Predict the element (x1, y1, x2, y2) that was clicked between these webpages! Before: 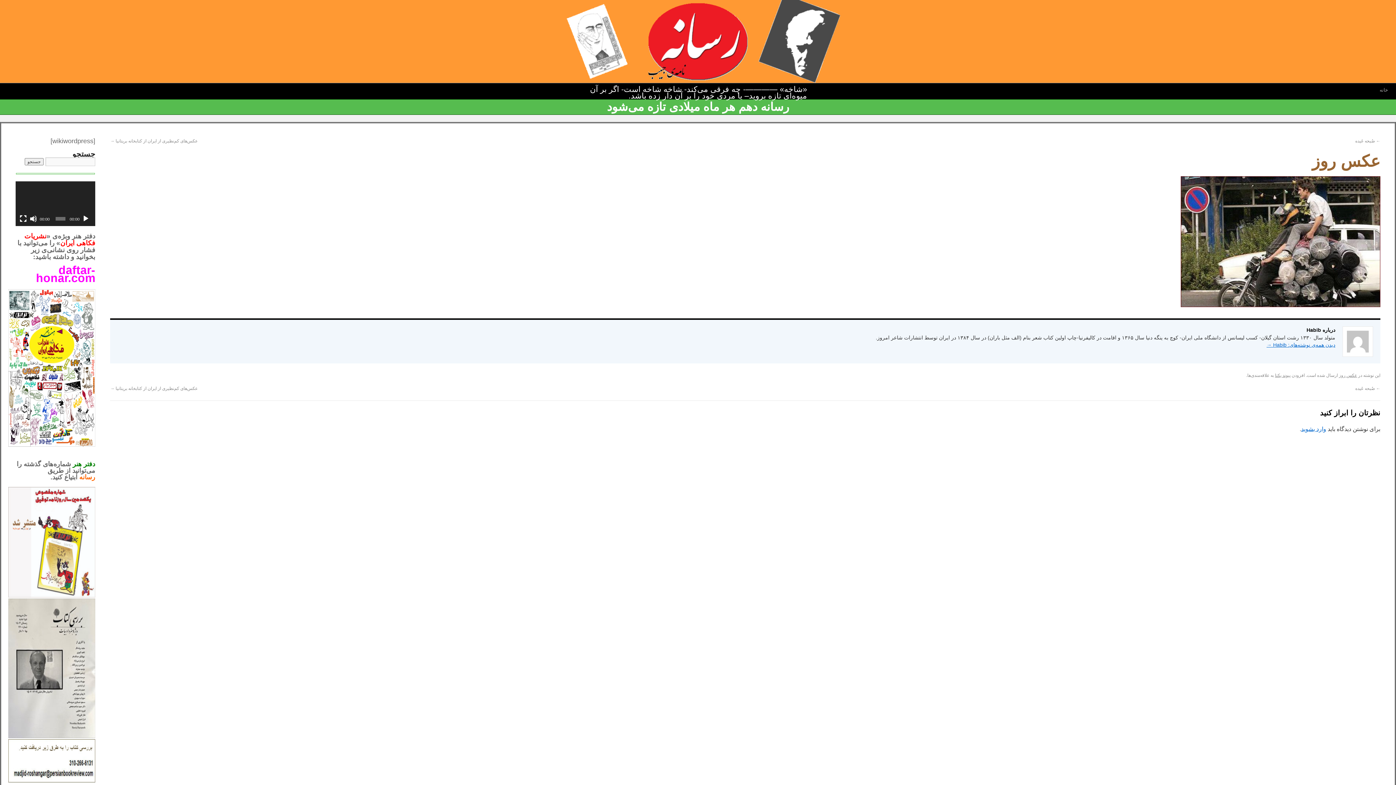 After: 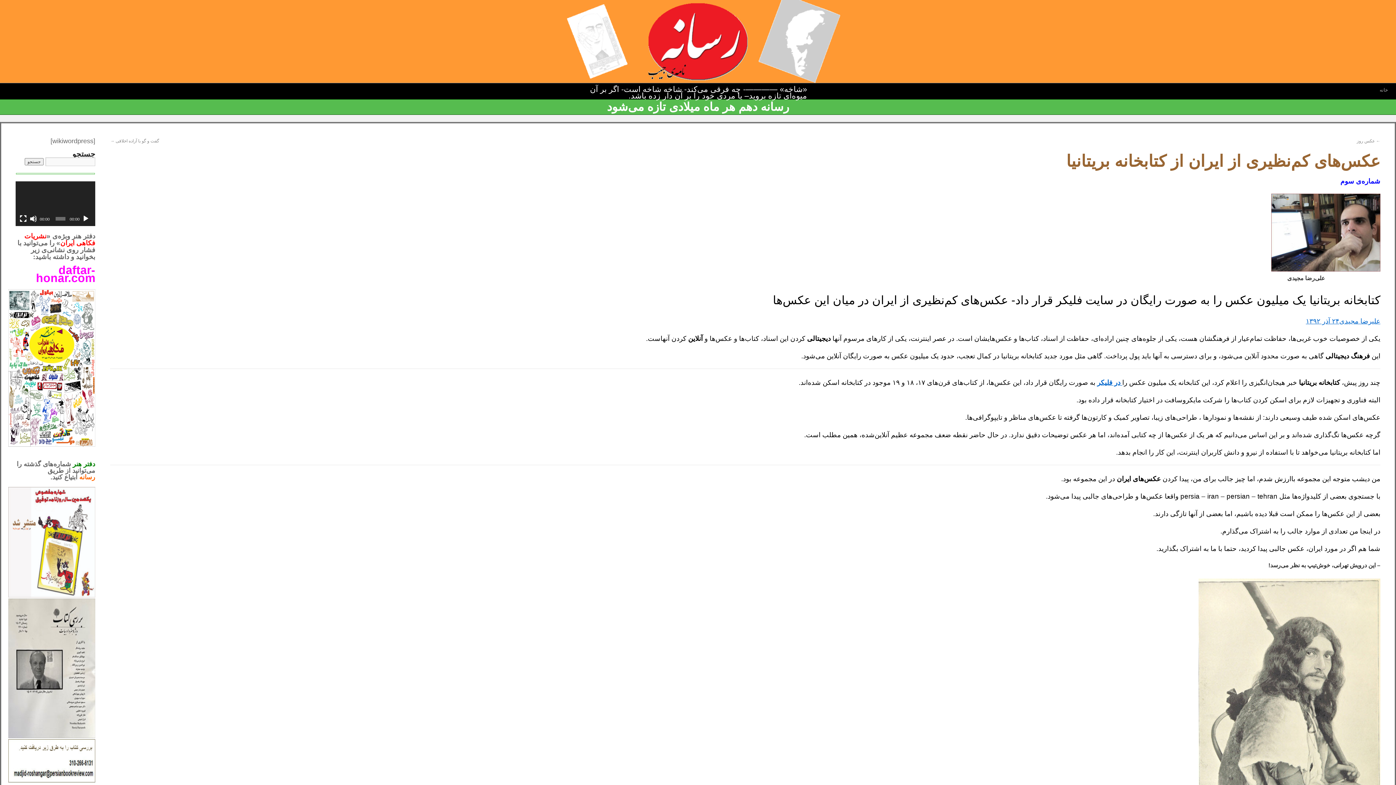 Action: bbox: (110, 138, 197, 143) label: عکس‌های کم‌نظیری از ایران از کتابخانه بریتانیا →